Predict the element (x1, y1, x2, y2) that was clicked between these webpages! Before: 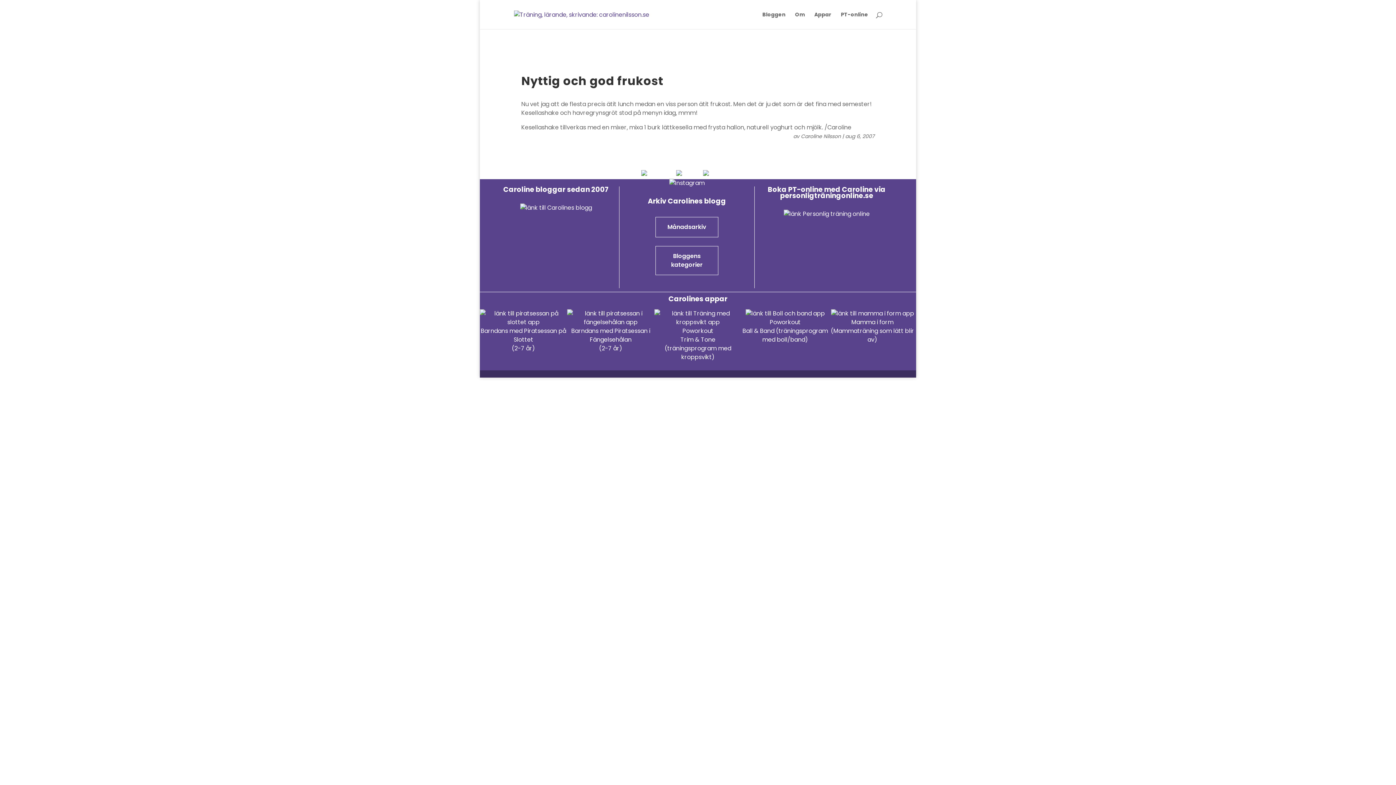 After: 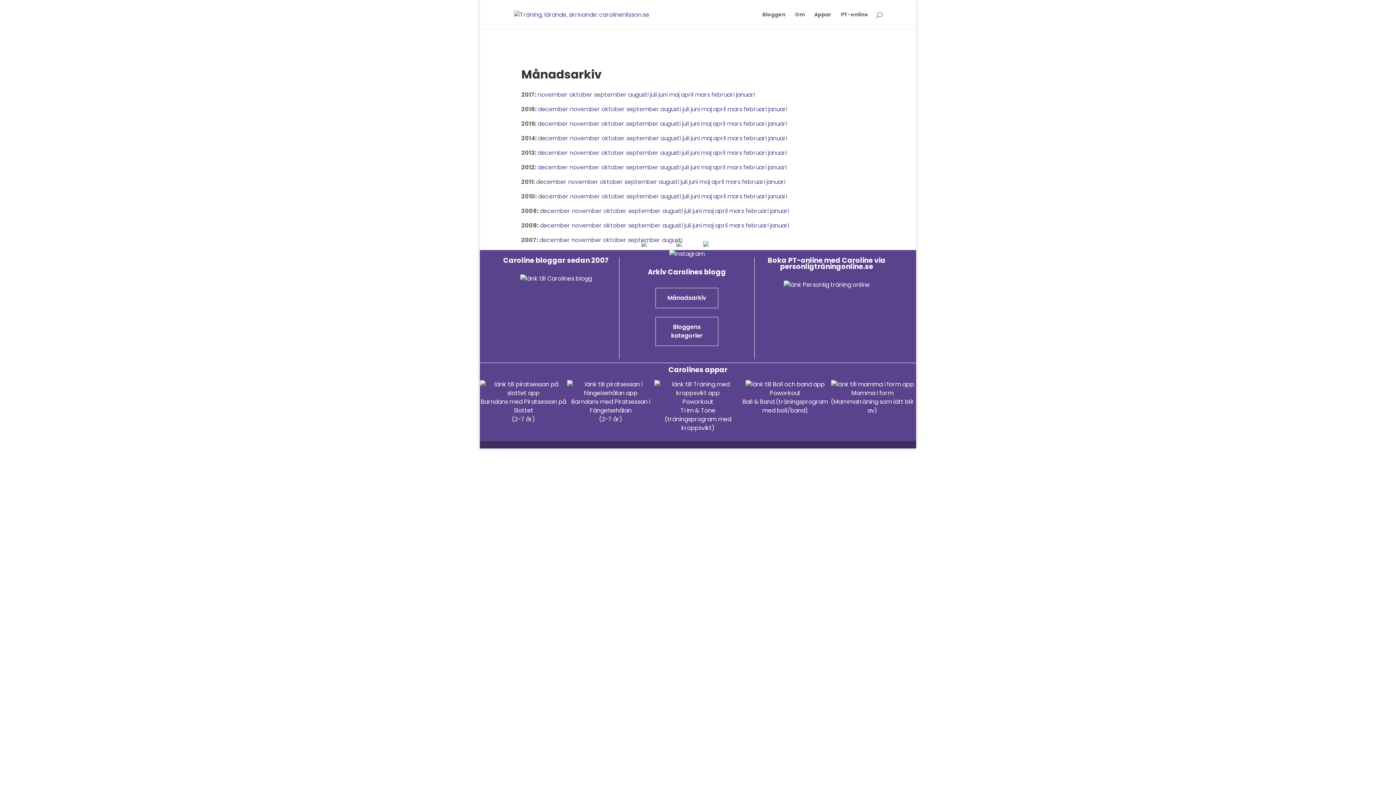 Action: bbox: (655, 217, 718, 237) label: Månadsarkiv